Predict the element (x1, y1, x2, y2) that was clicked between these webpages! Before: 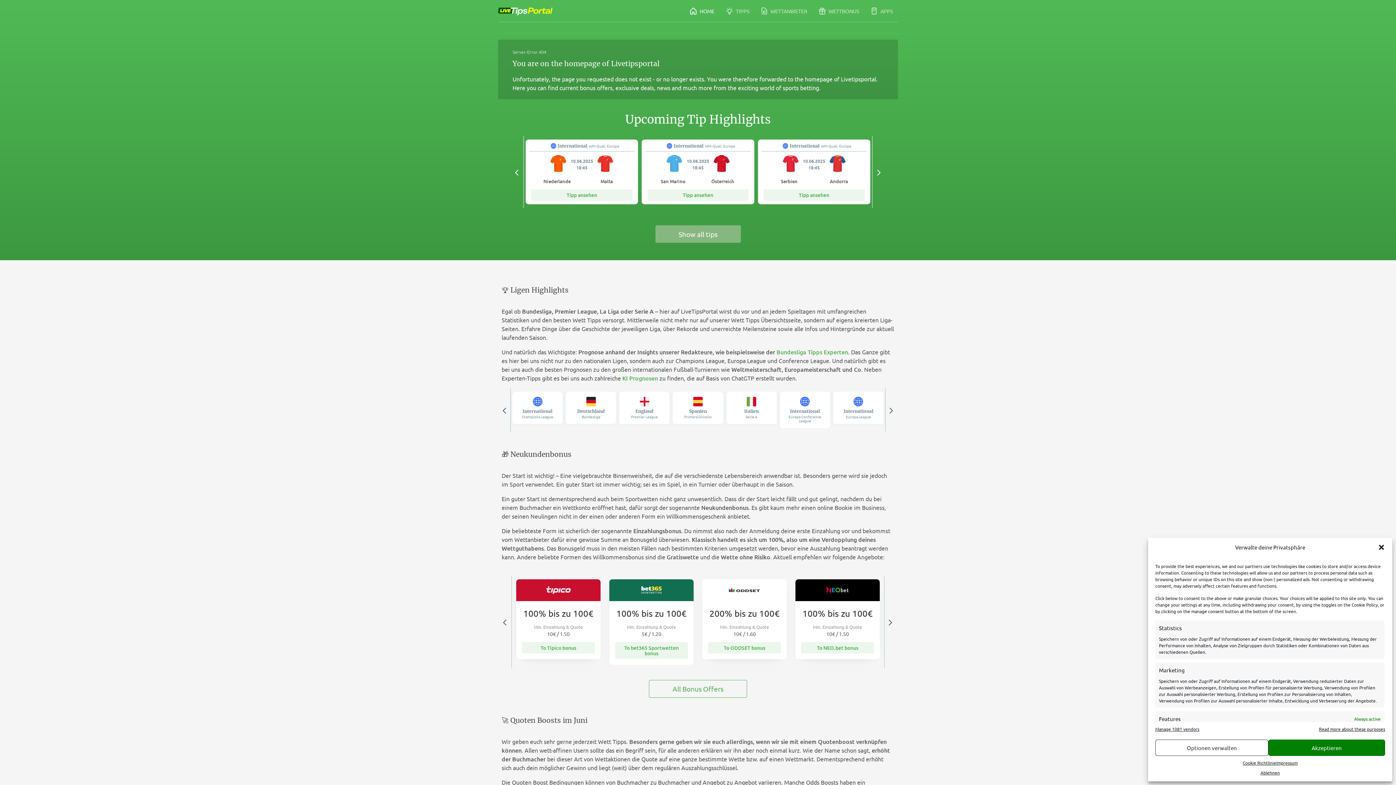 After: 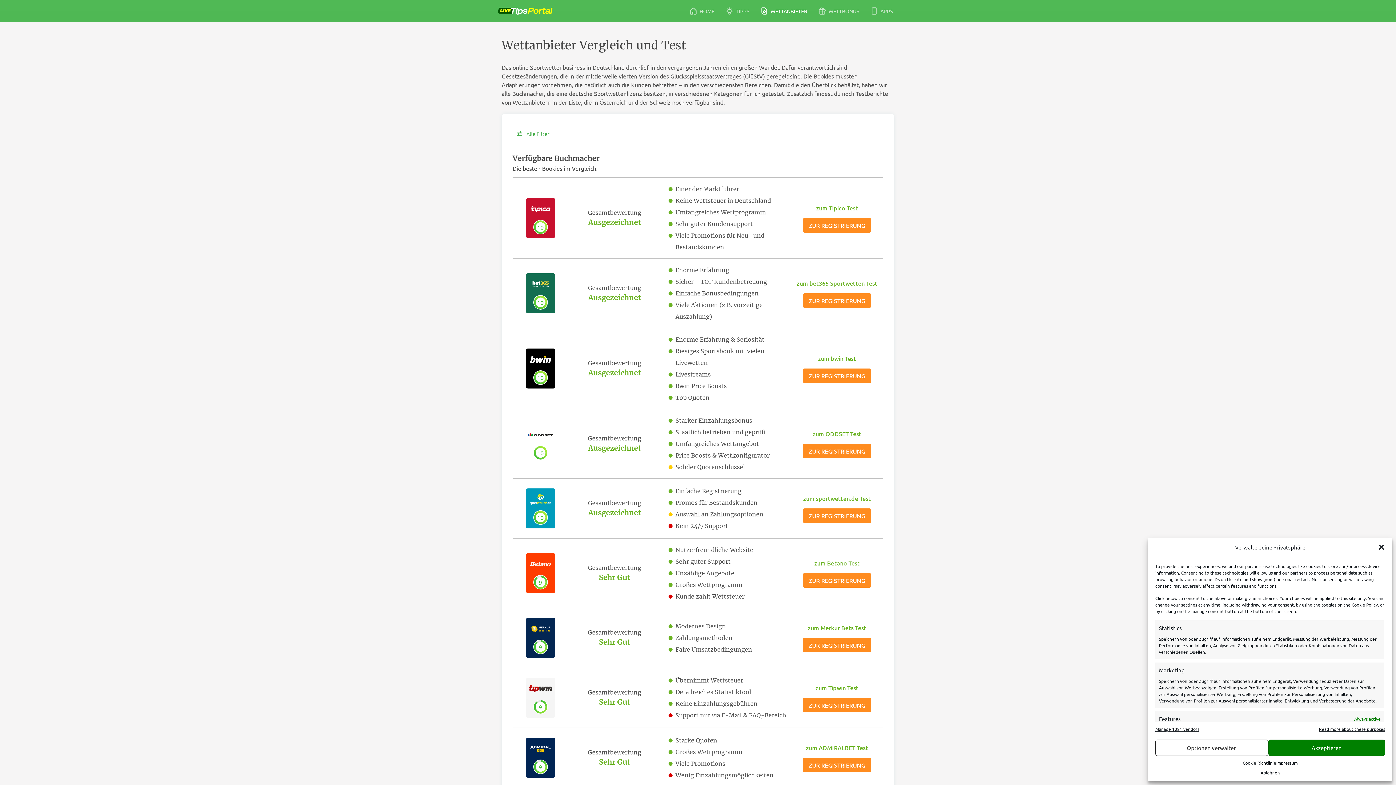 Action: label:  WETTANBIETER bbox: (755, 2, 812, 19)